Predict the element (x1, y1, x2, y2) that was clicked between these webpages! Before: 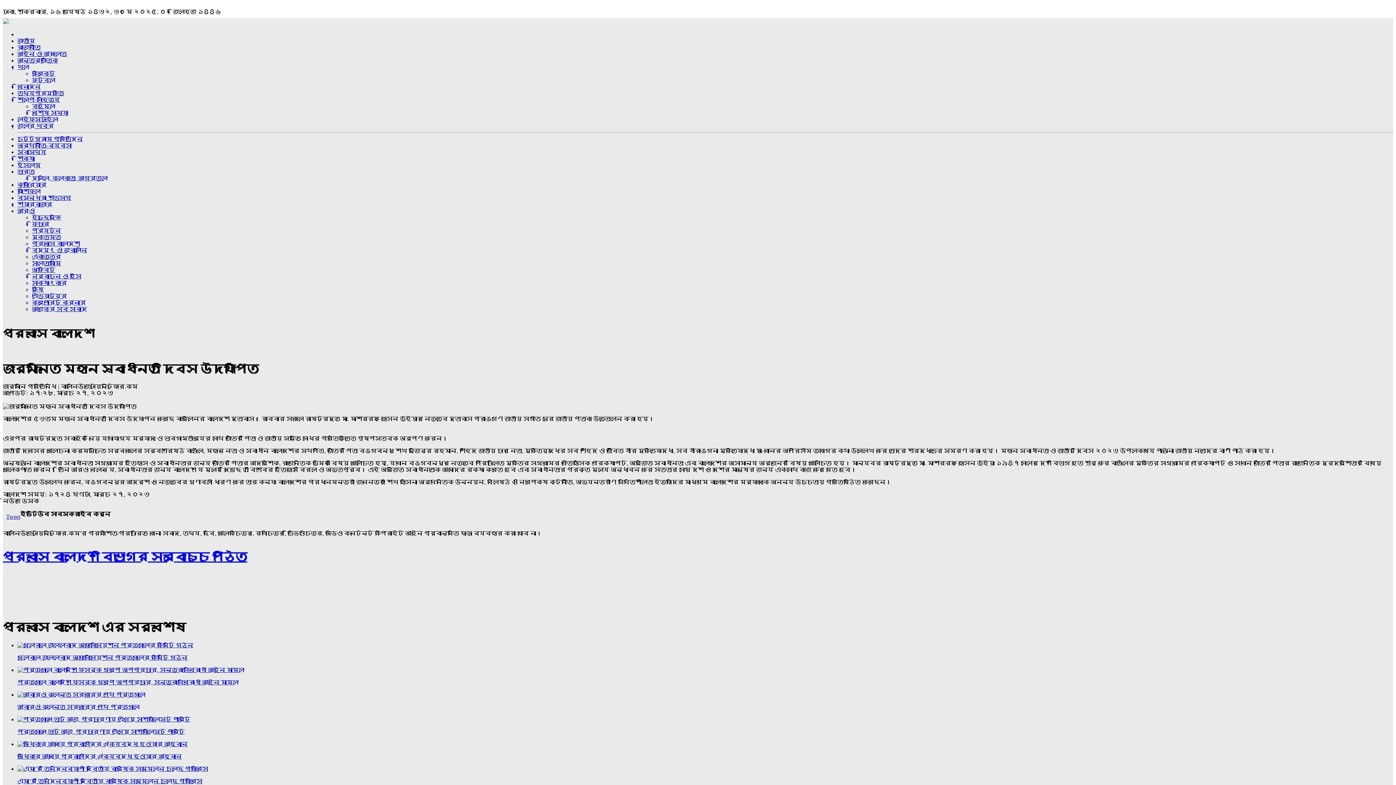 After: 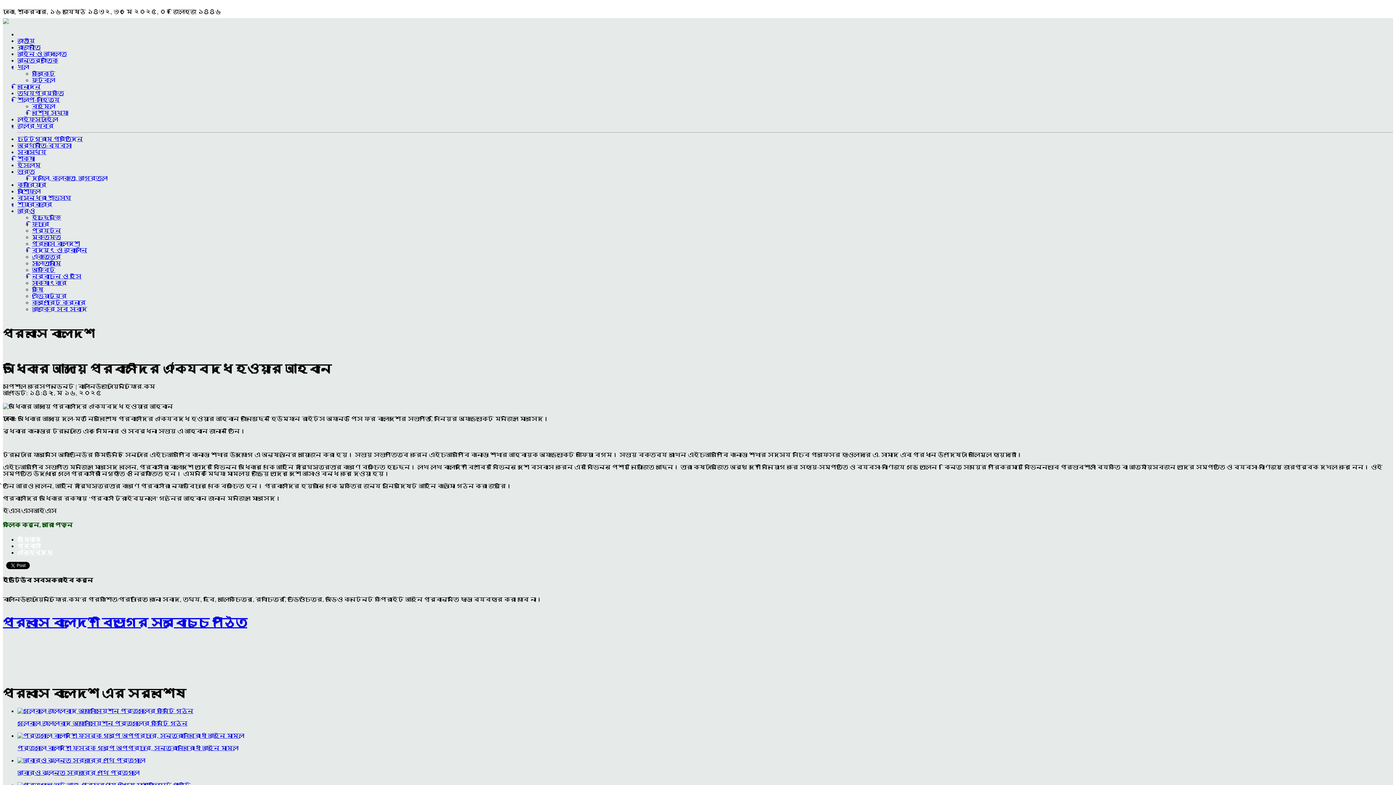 Action: label: অধিকার আদায়ে প্রবাসীদের ঐক্যবদ্ধ হওয়ার আহ্বান bbox: (17, 741, 1393, 760)